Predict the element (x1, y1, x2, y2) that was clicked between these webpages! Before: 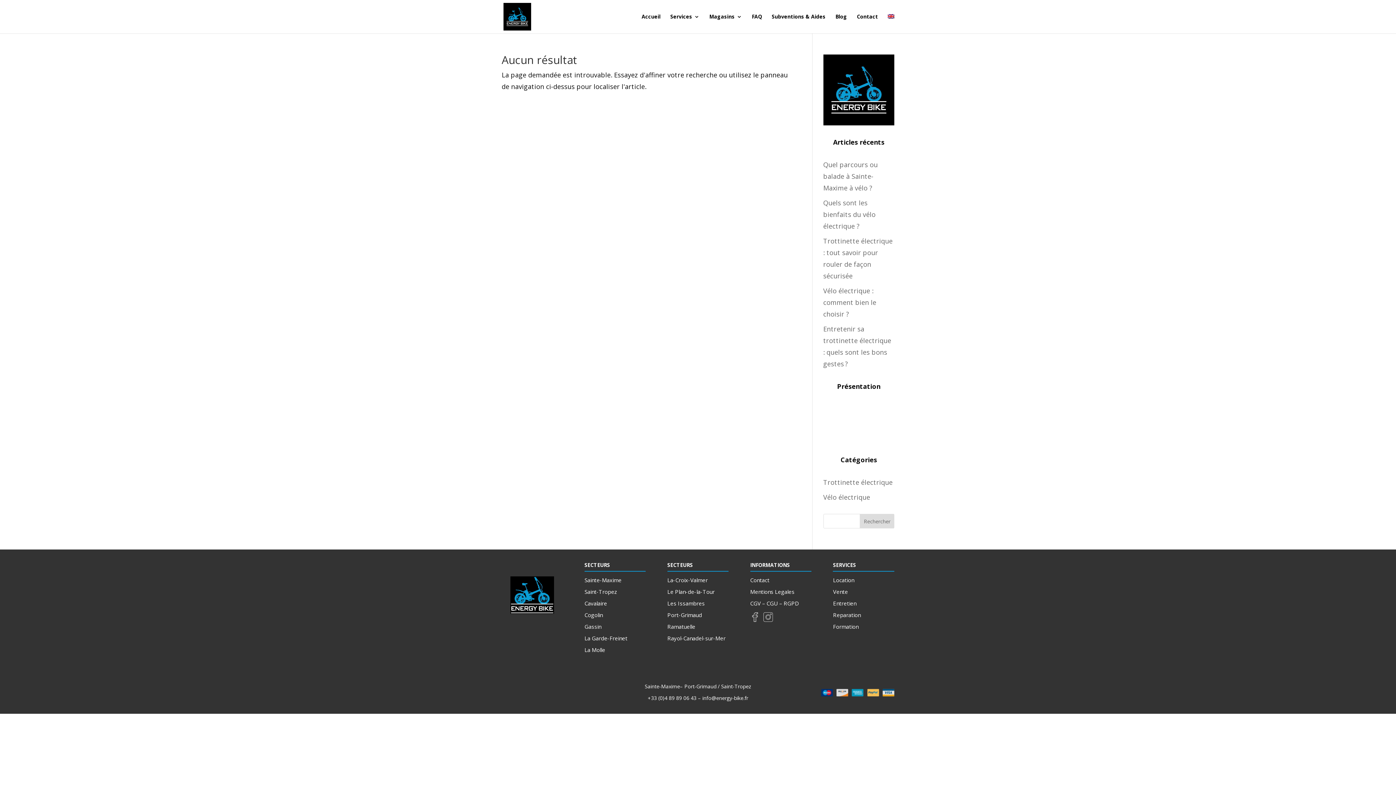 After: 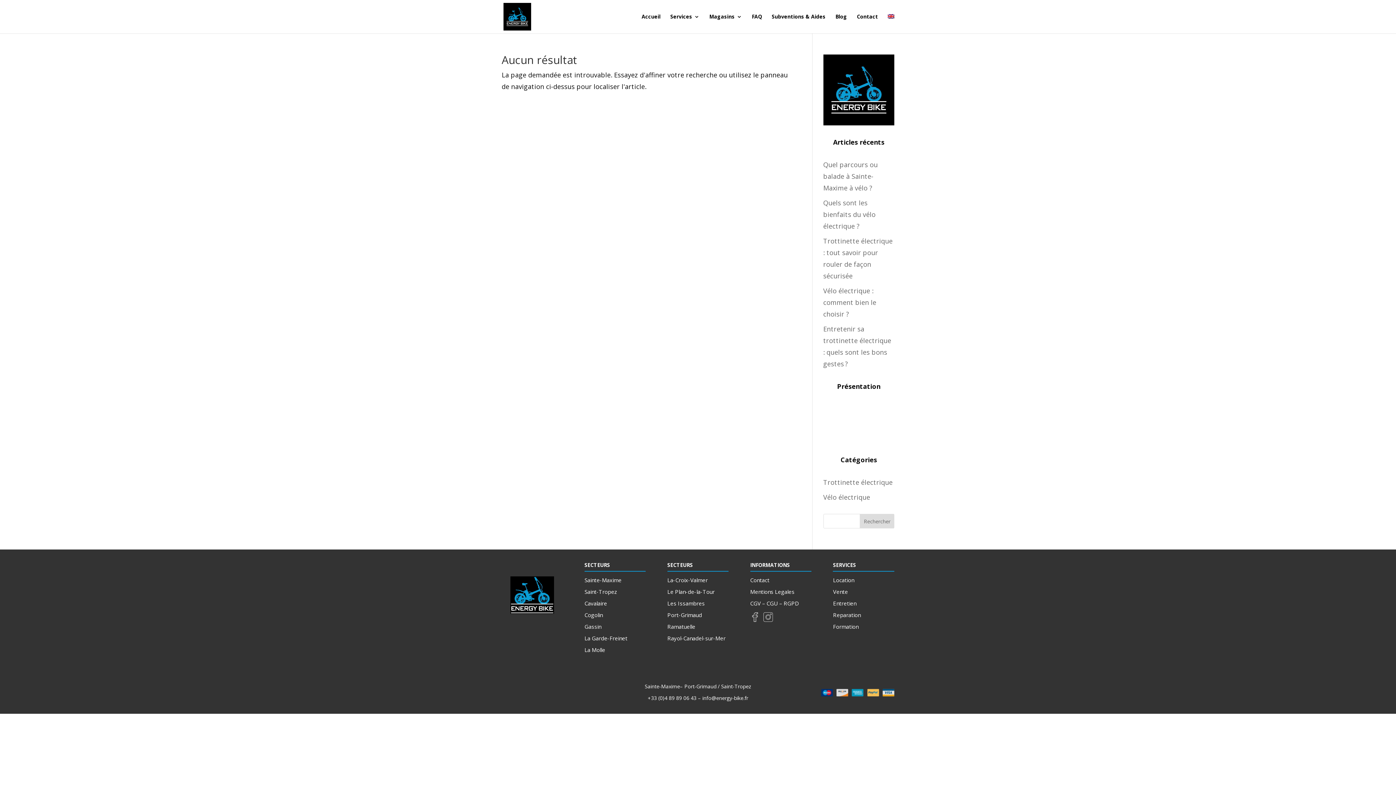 Action: bbox: (763, 615, 772, 624)